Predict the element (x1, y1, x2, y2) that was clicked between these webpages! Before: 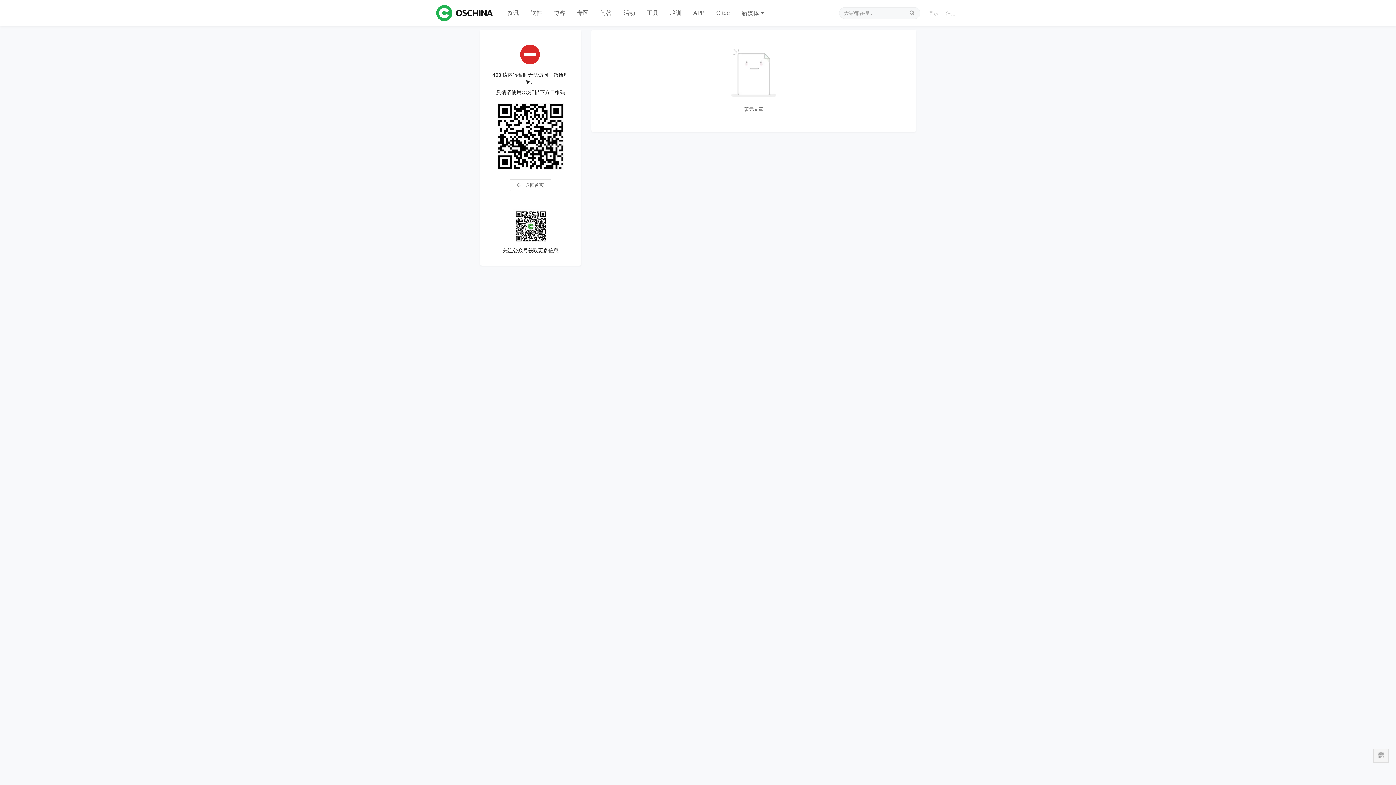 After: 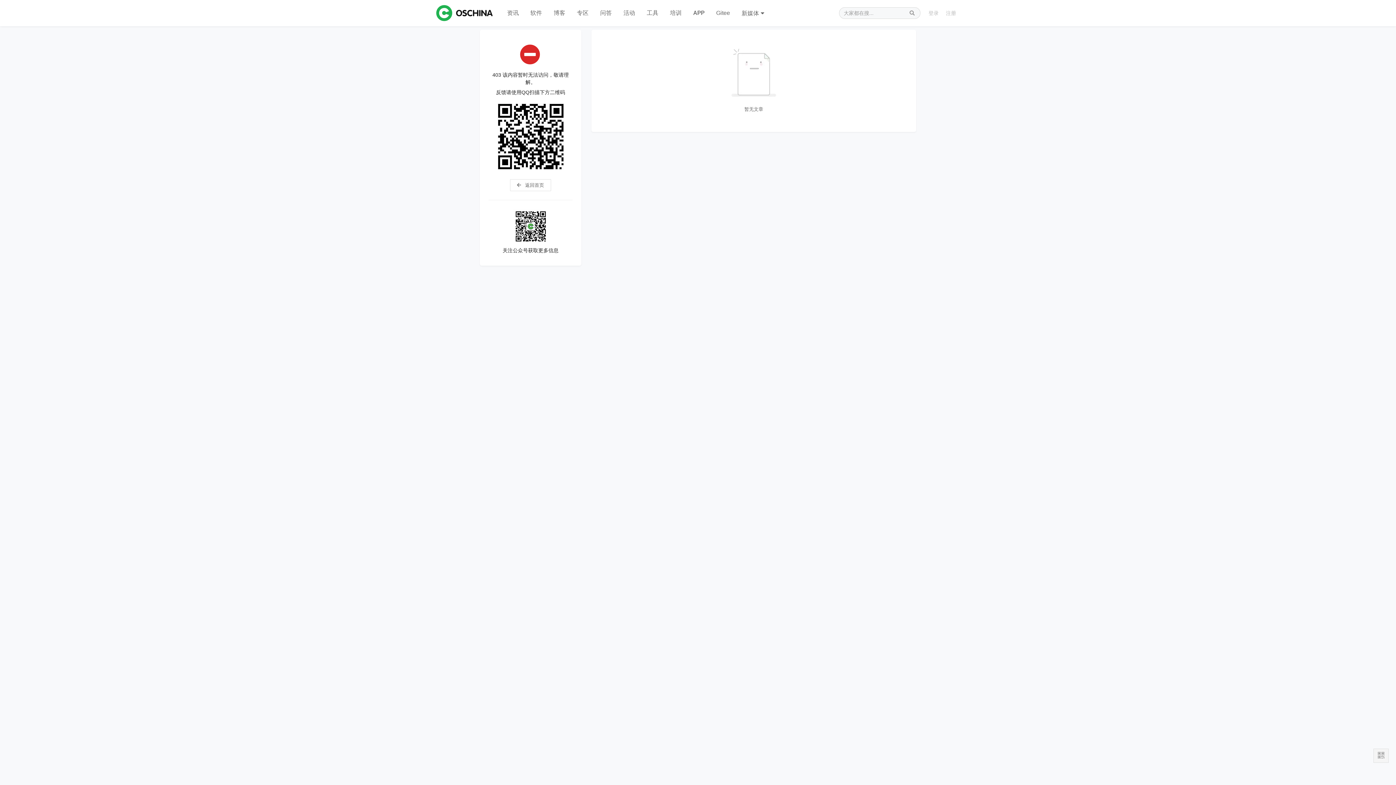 Action: bbox: (908, 9, 916, 17)